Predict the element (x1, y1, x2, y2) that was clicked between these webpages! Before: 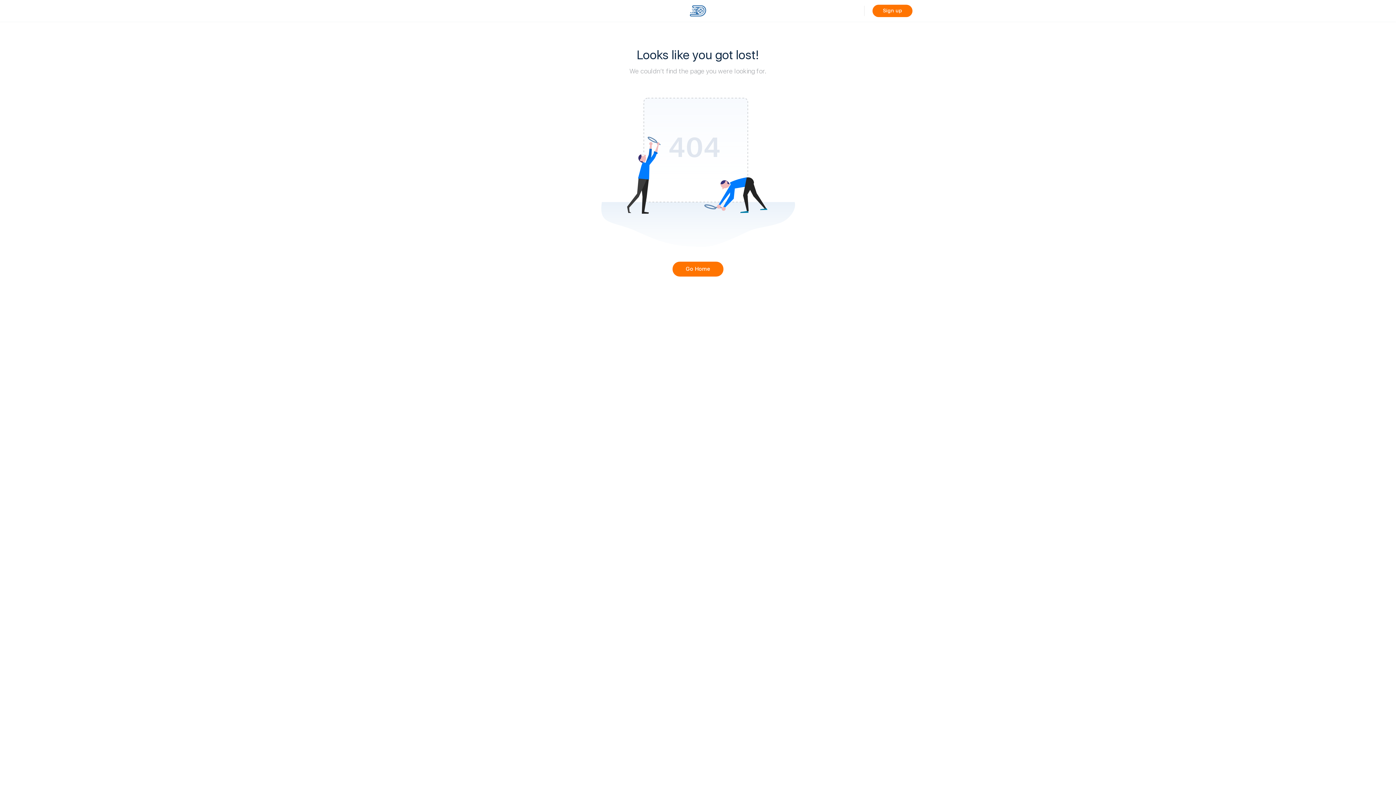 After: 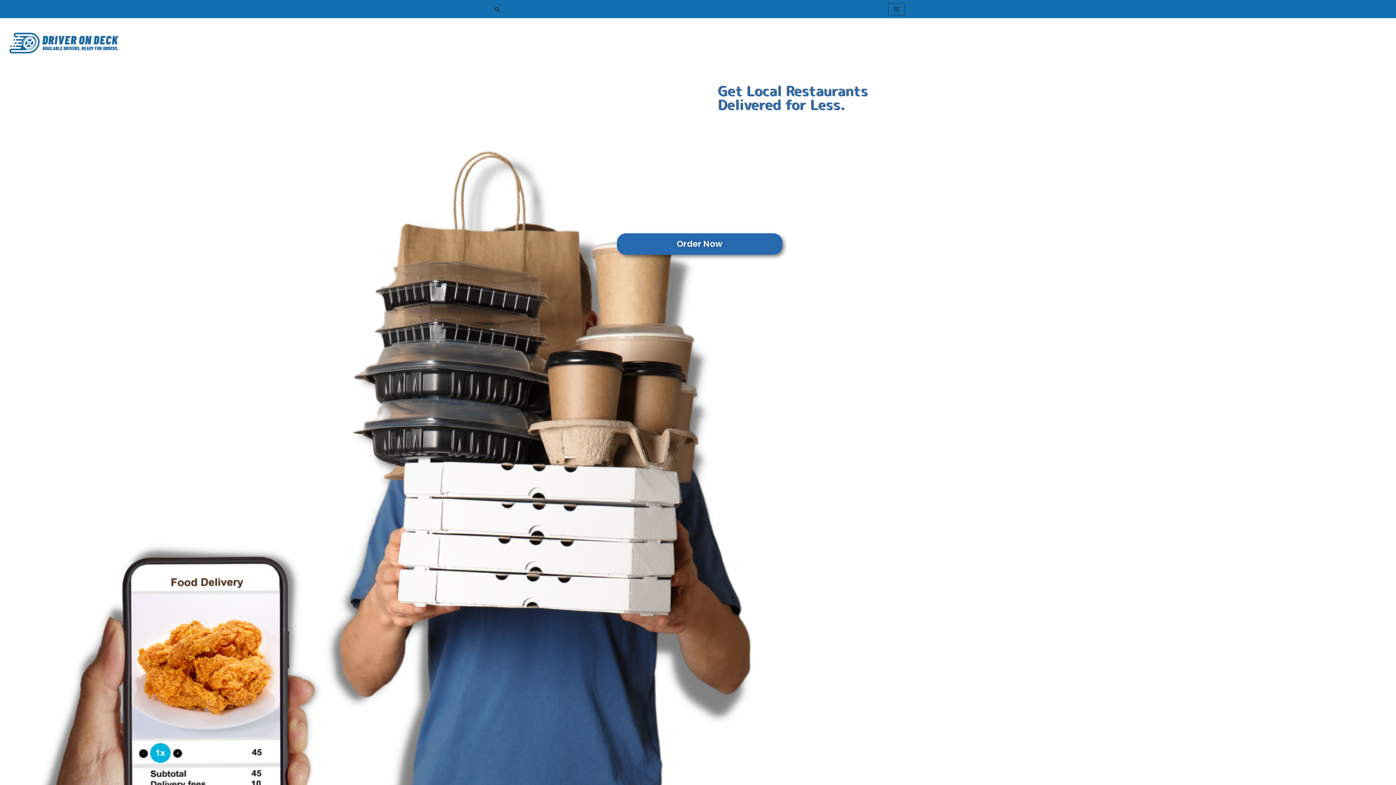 Action: bbox: (680, 5, 716, 14)